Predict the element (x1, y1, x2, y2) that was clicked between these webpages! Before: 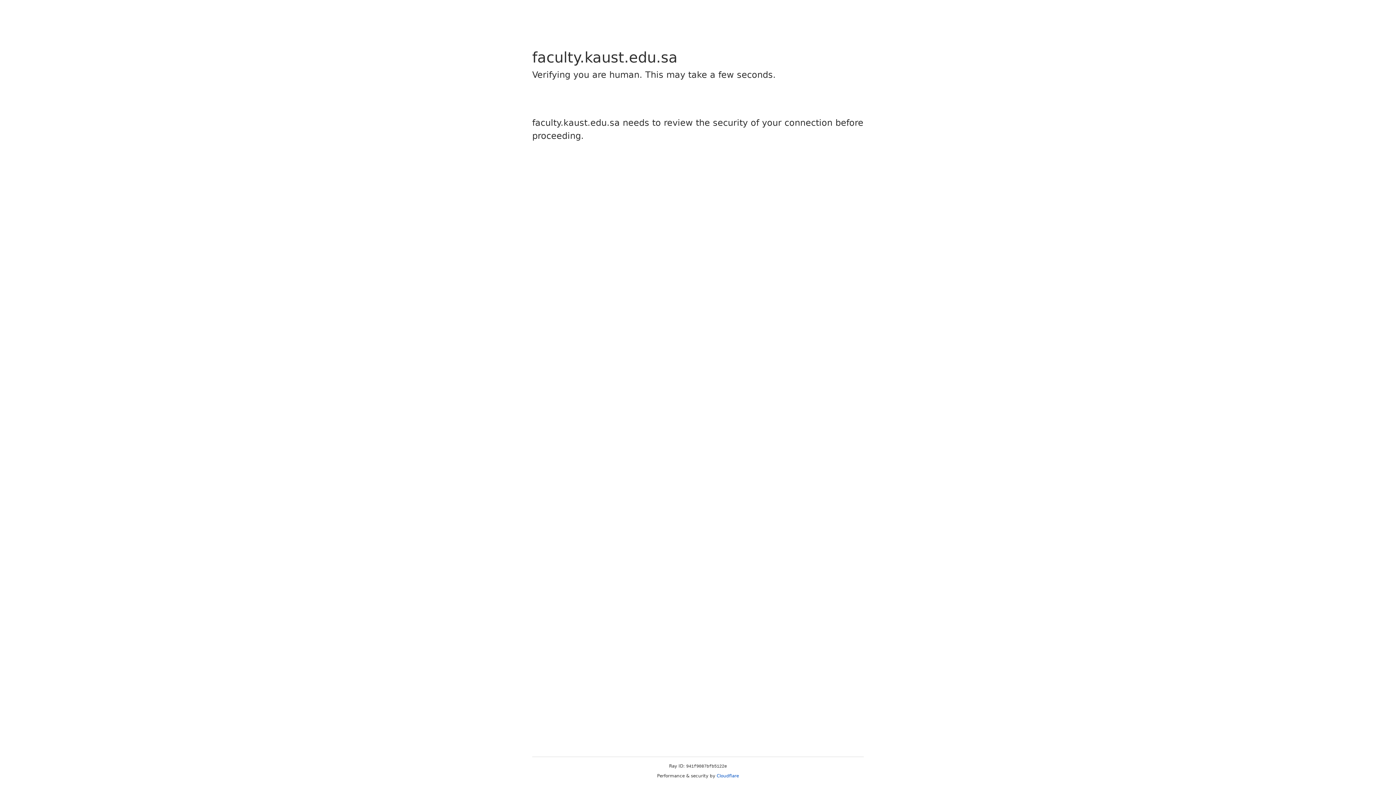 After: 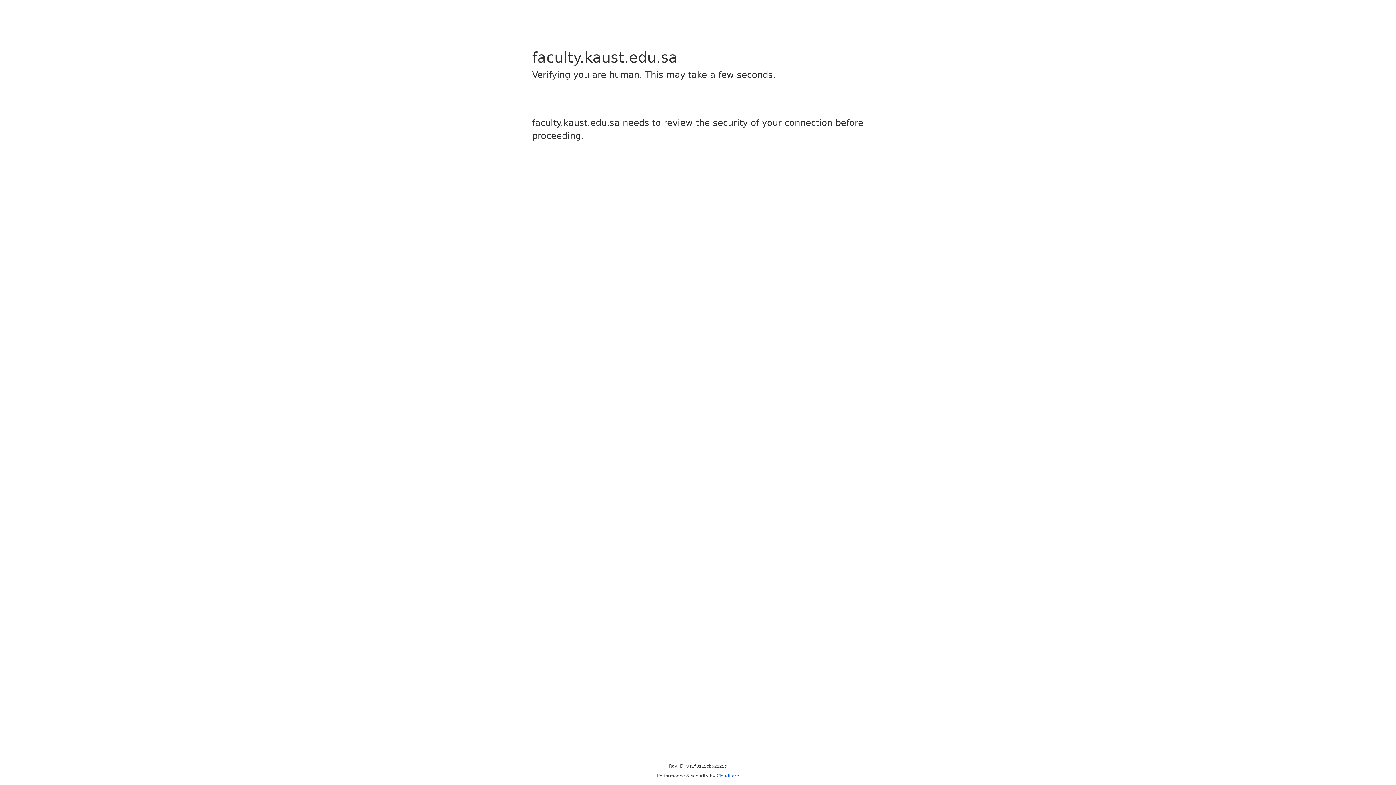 Action: label: Cloudflare bbox: (716, 773, 739, 778)